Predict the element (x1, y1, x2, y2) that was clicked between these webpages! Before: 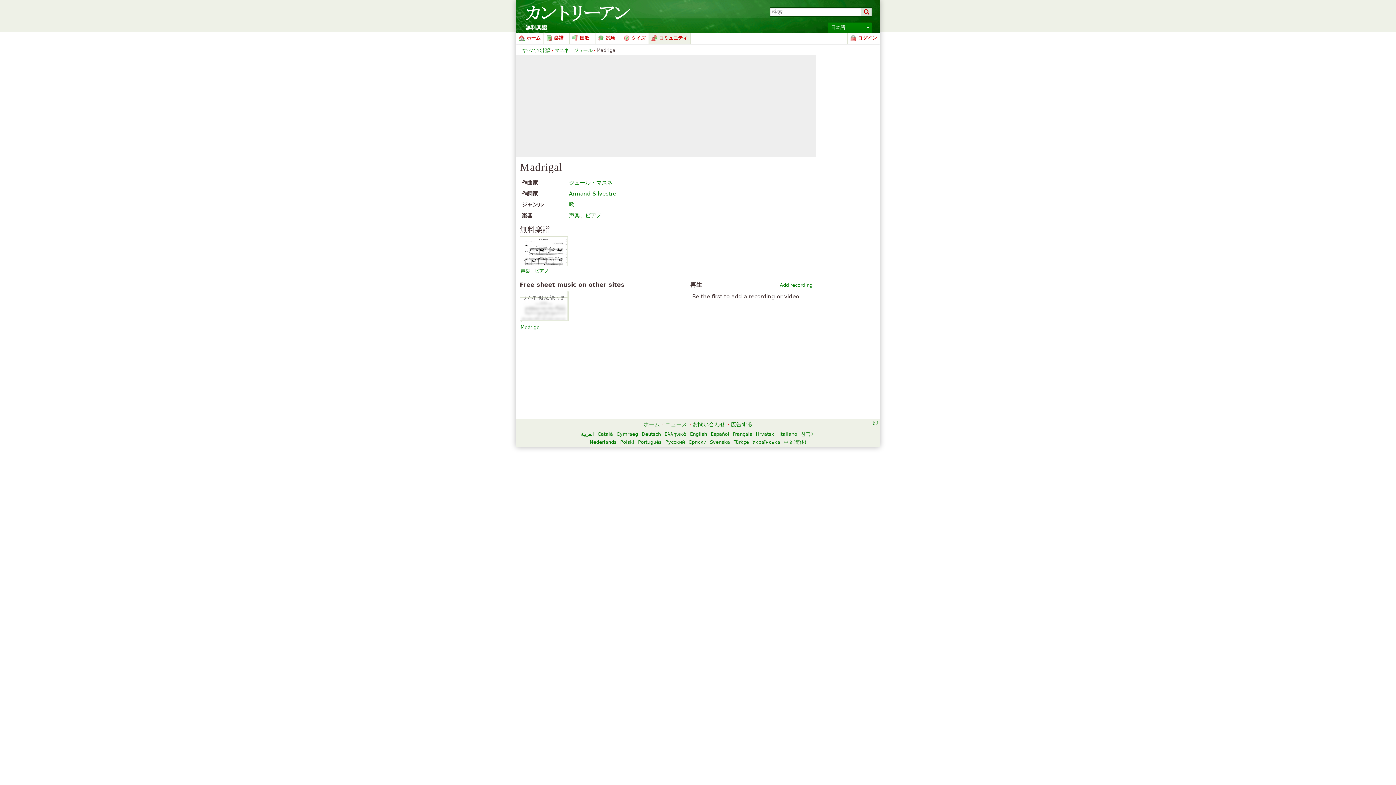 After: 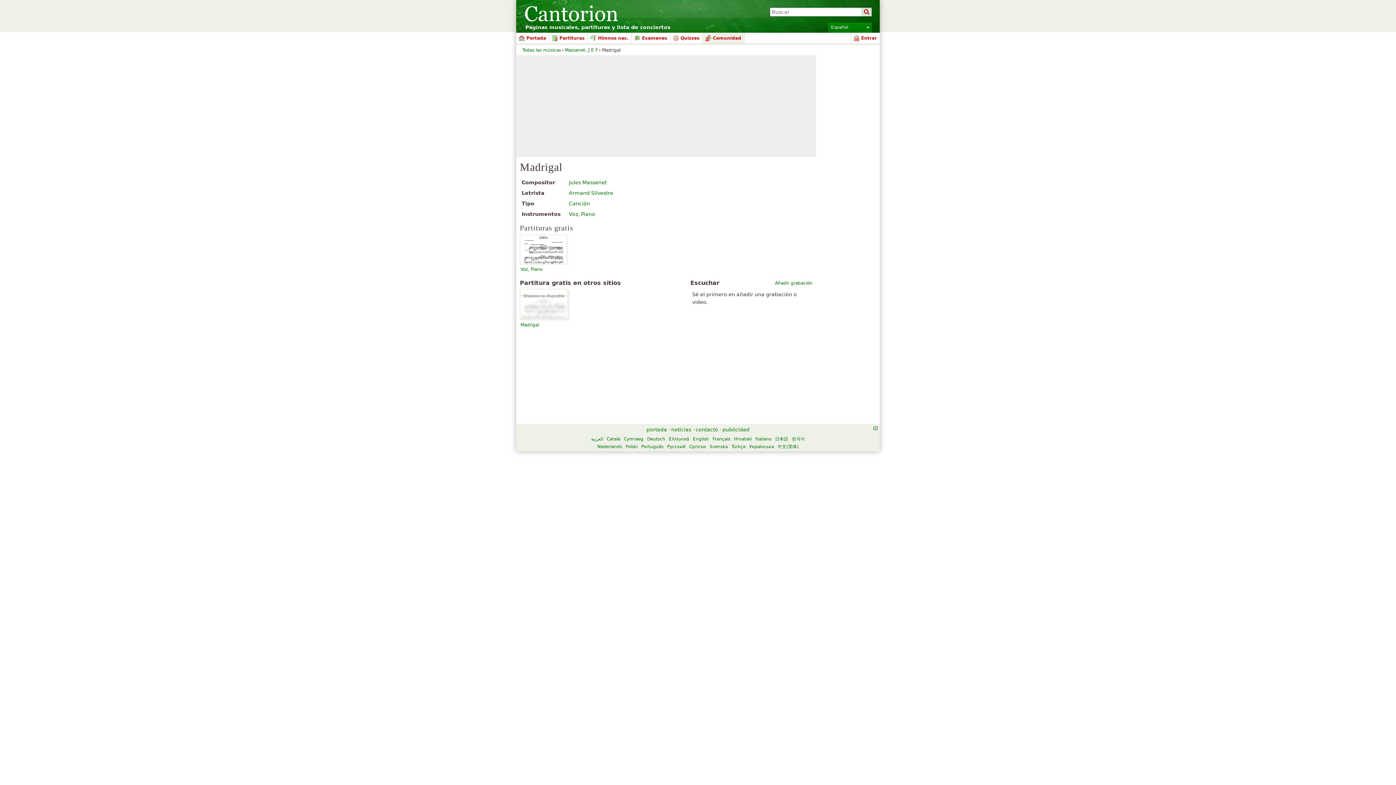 Action: bbox: (710, 431, 729, 437) label: Español